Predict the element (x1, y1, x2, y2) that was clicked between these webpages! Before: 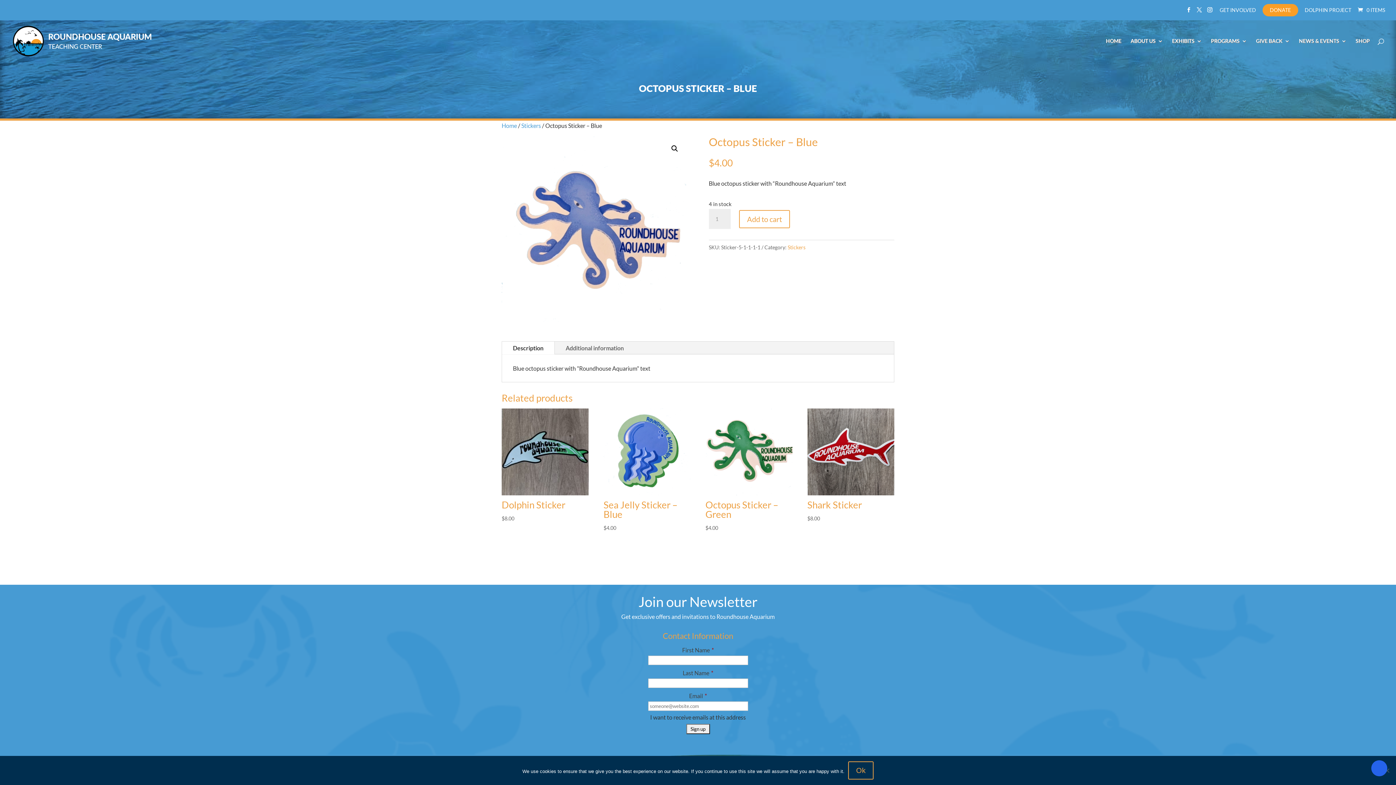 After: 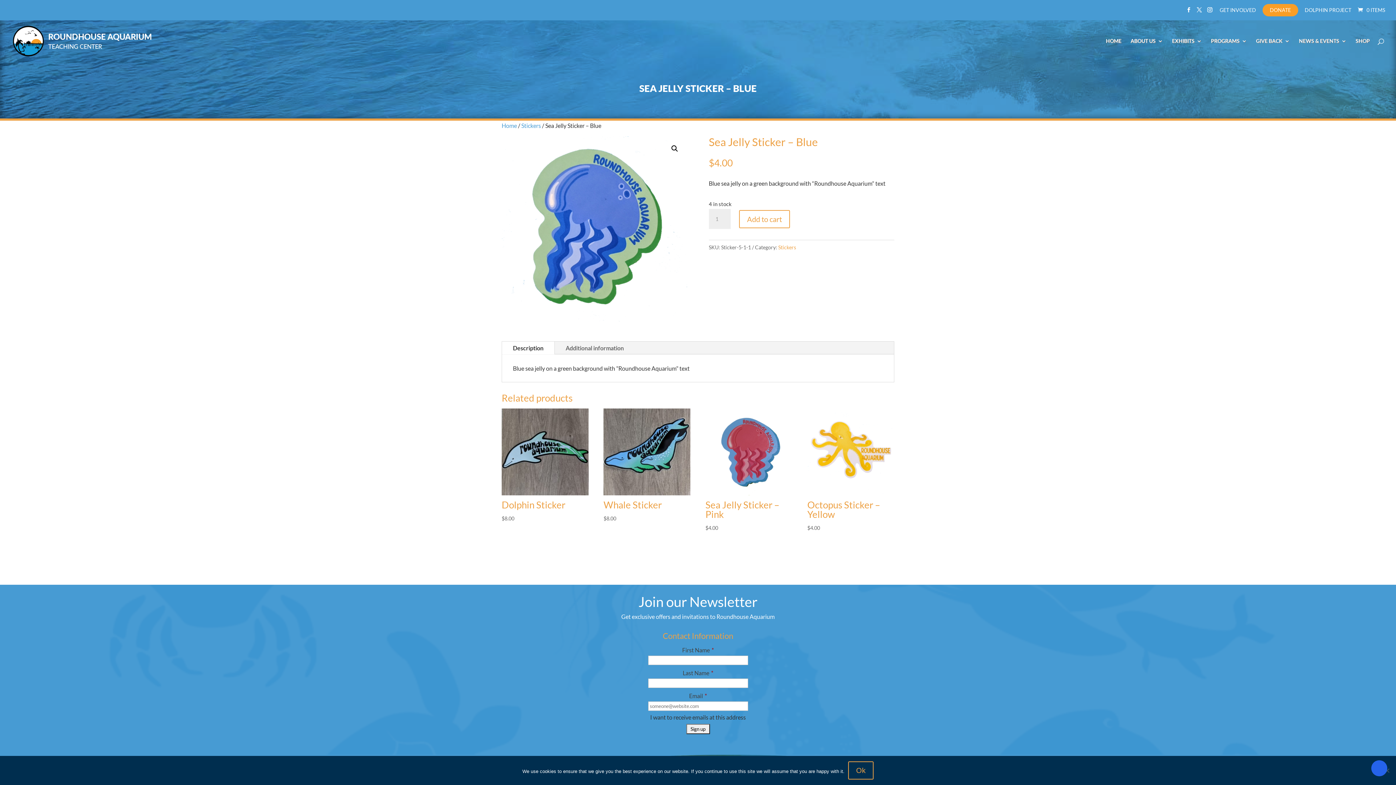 Action: bbox: (603, 408, 690, 532) label: Sea Jelly Sticker – Blue
$4.00